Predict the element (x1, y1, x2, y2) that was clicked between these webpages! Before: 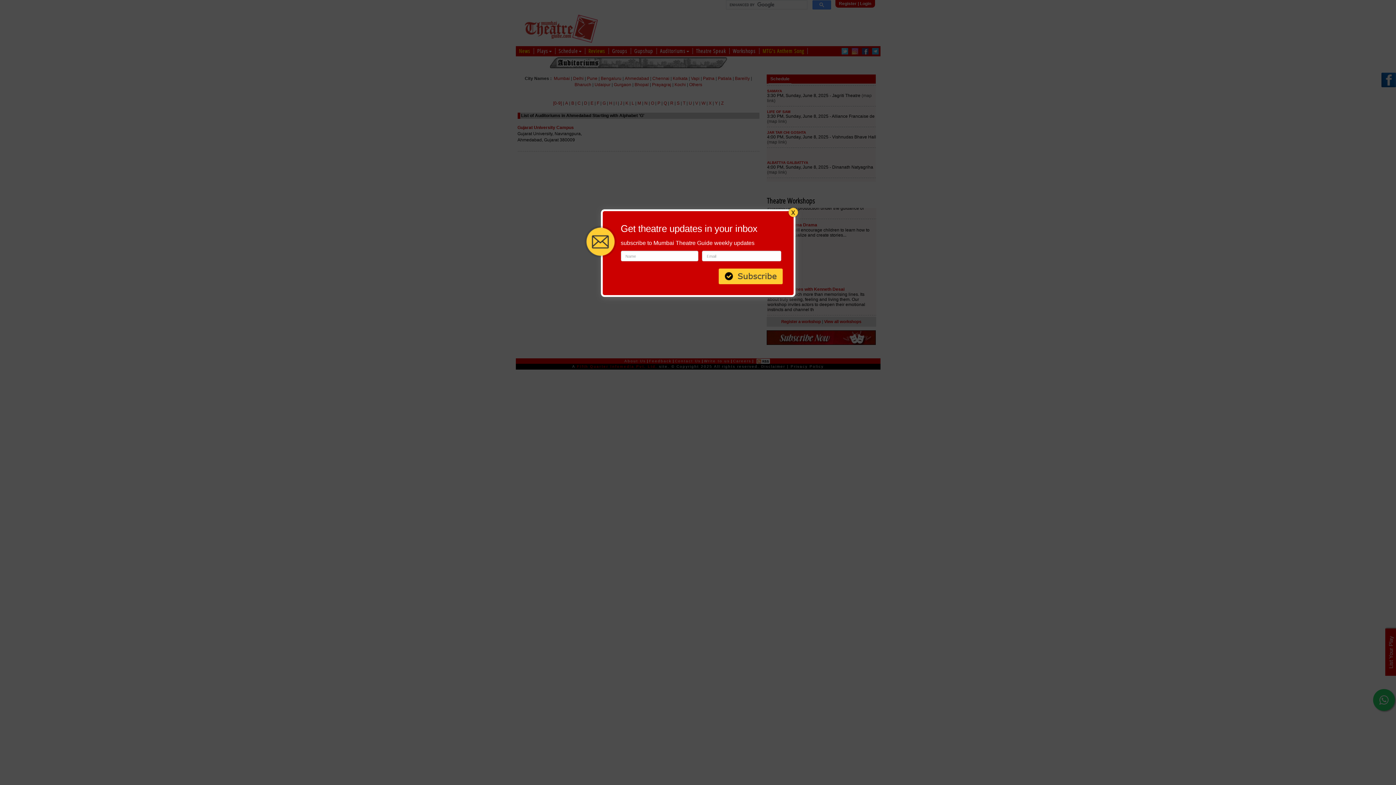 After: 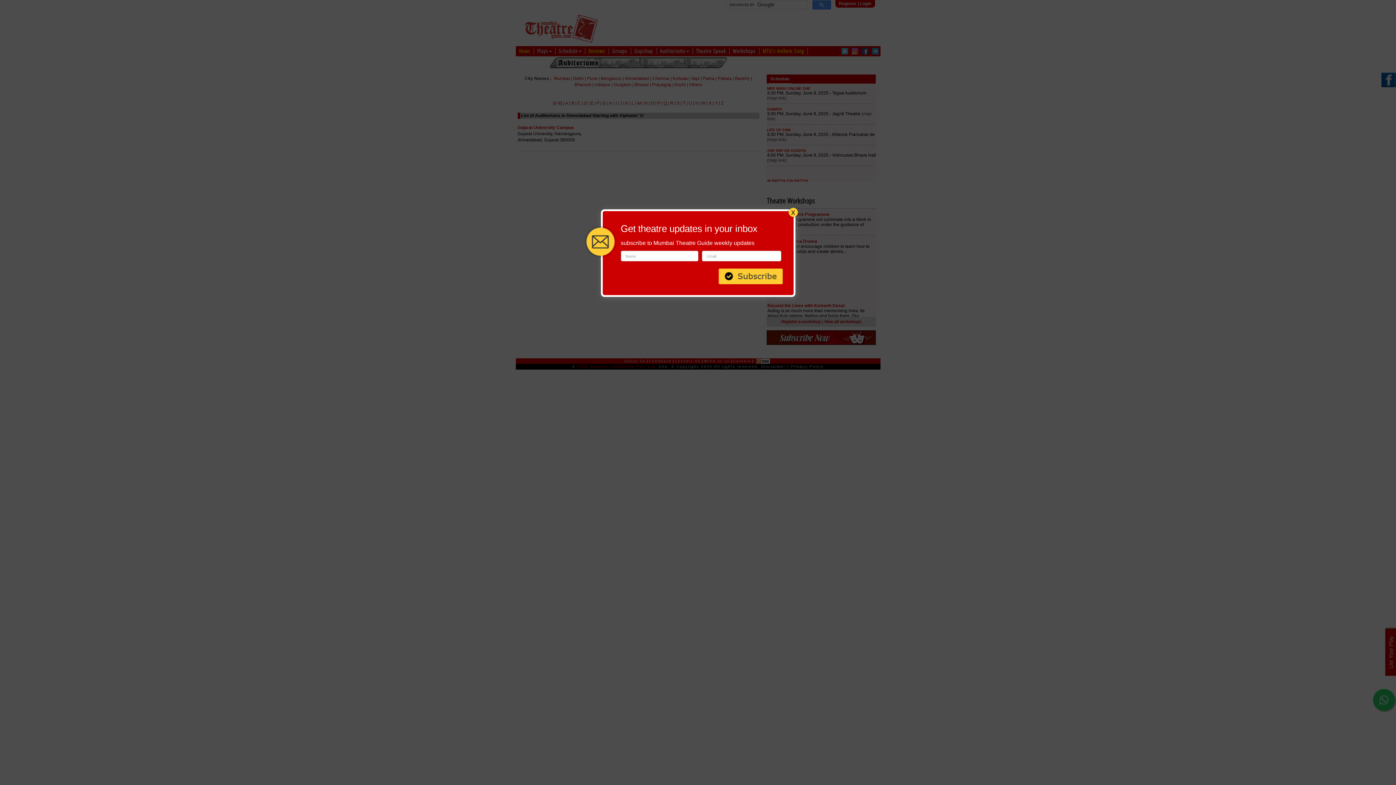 Action: bbox: (718, 270, 782, 281)